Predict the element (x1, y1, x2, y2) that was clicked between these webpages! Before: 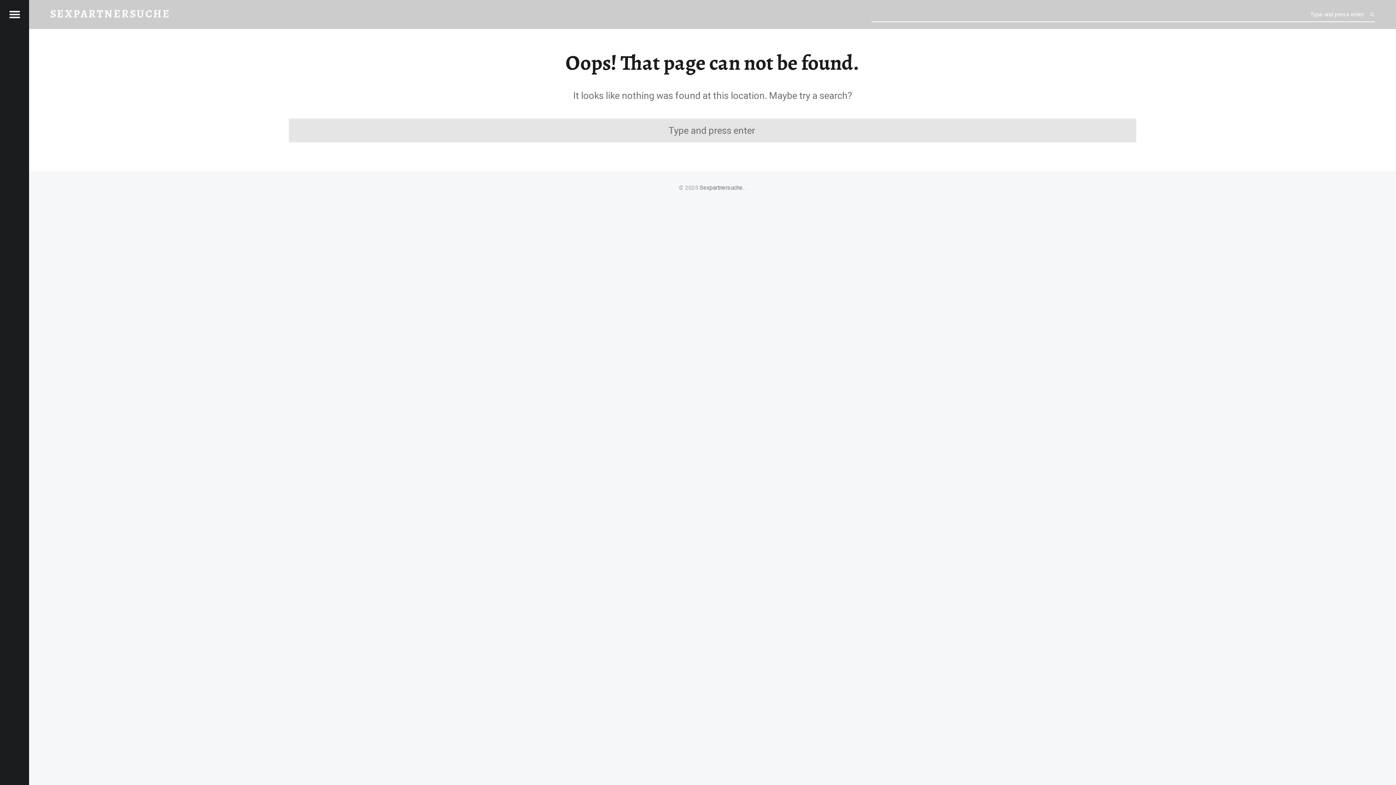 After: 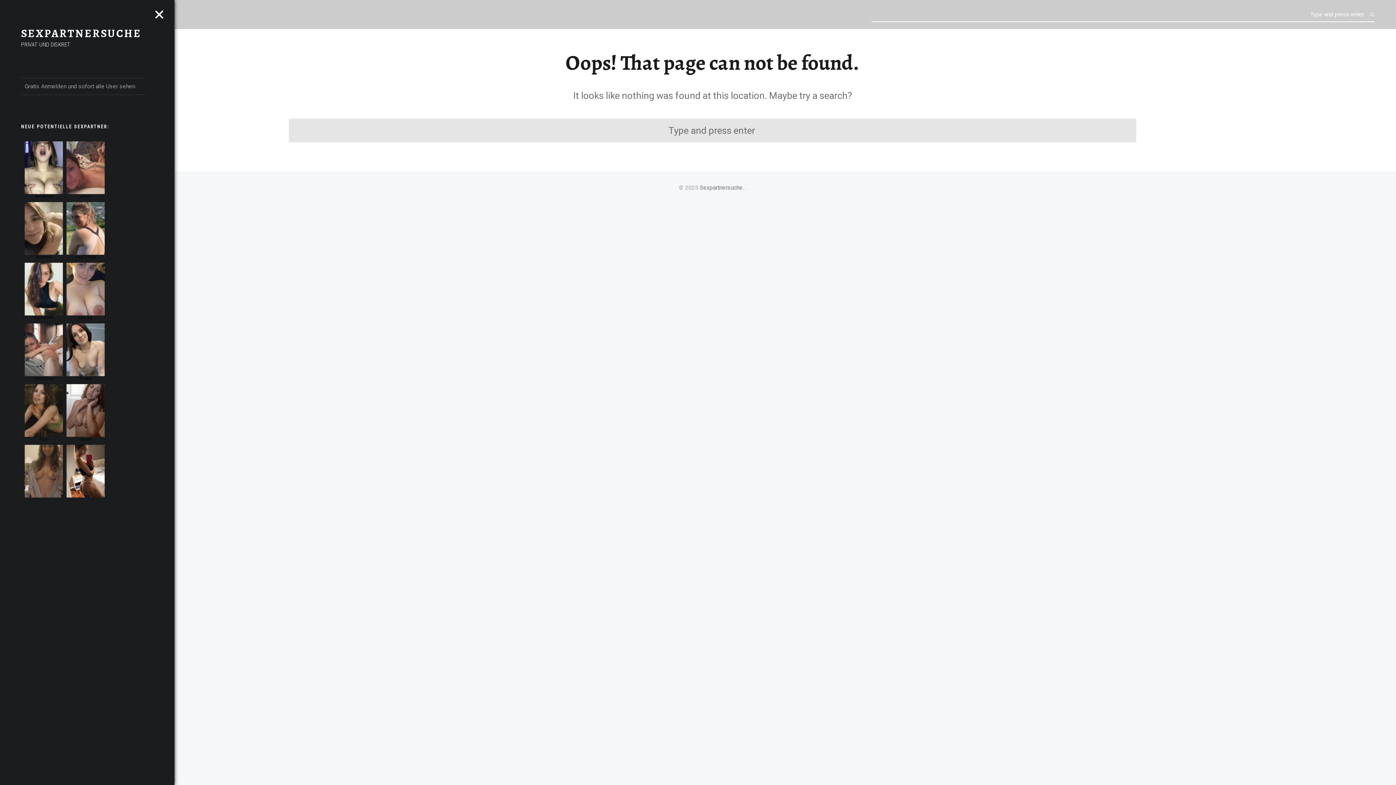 Action: label: Menu bbox: (0, 0, 29, 29)